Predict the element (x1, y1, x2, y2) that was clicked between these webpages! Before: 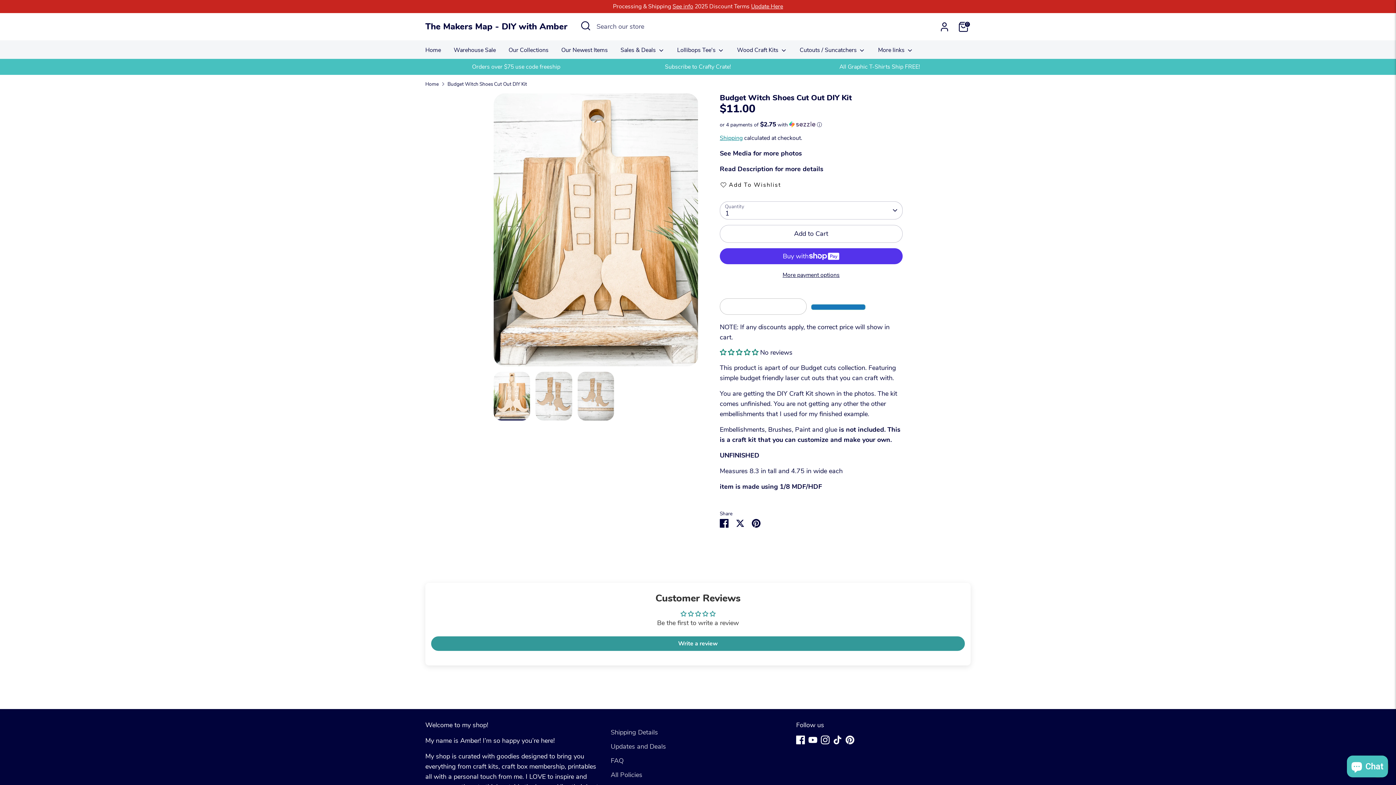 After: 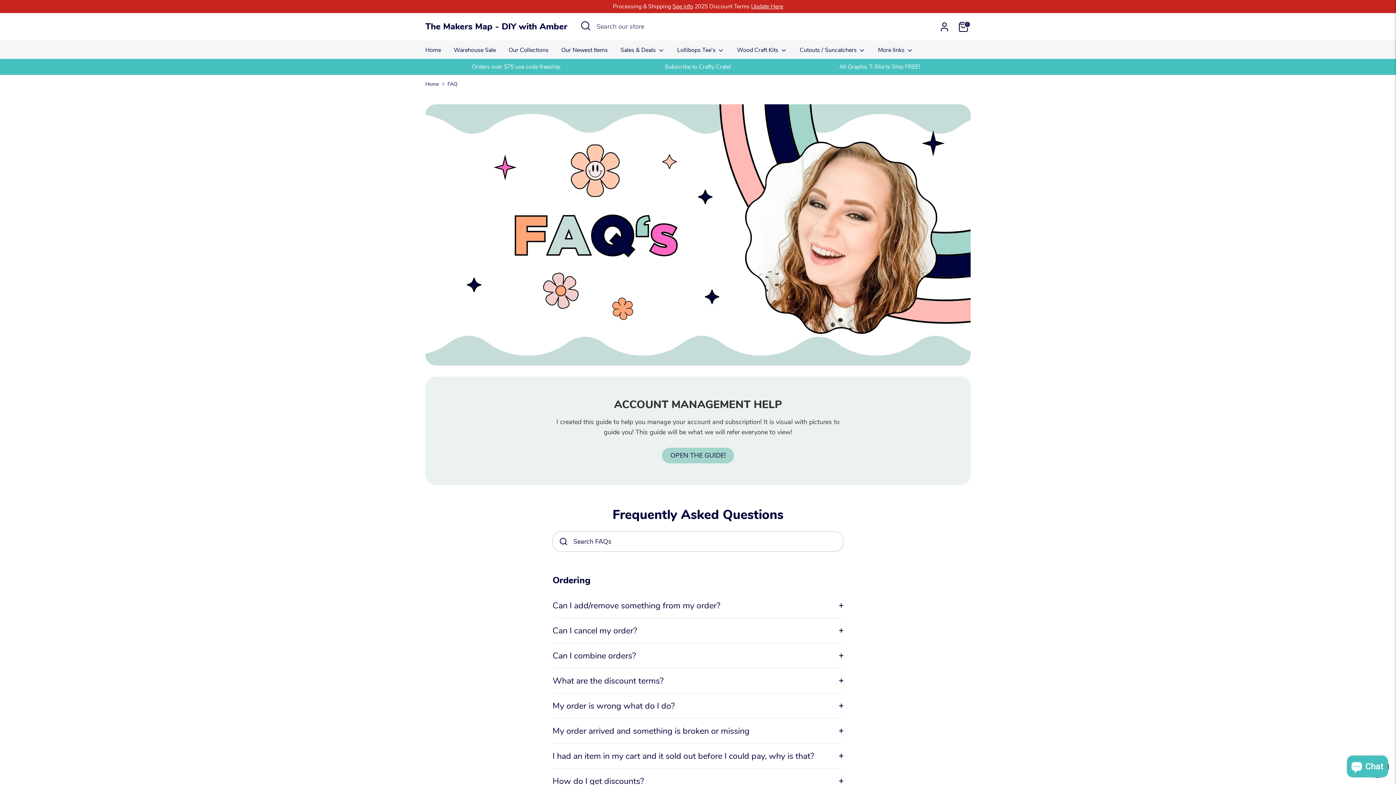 Action: label: FAQ bbox: (610, 756, 624, 765)